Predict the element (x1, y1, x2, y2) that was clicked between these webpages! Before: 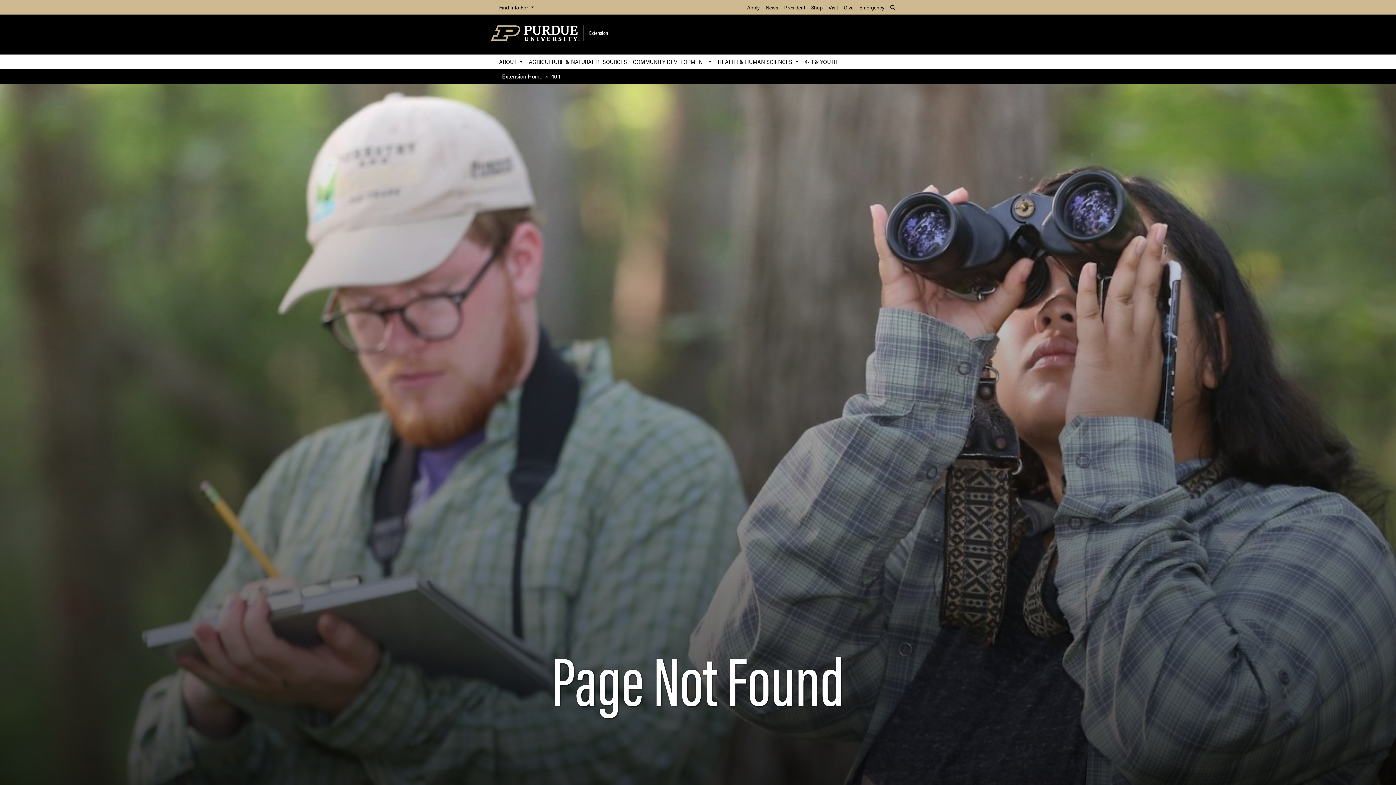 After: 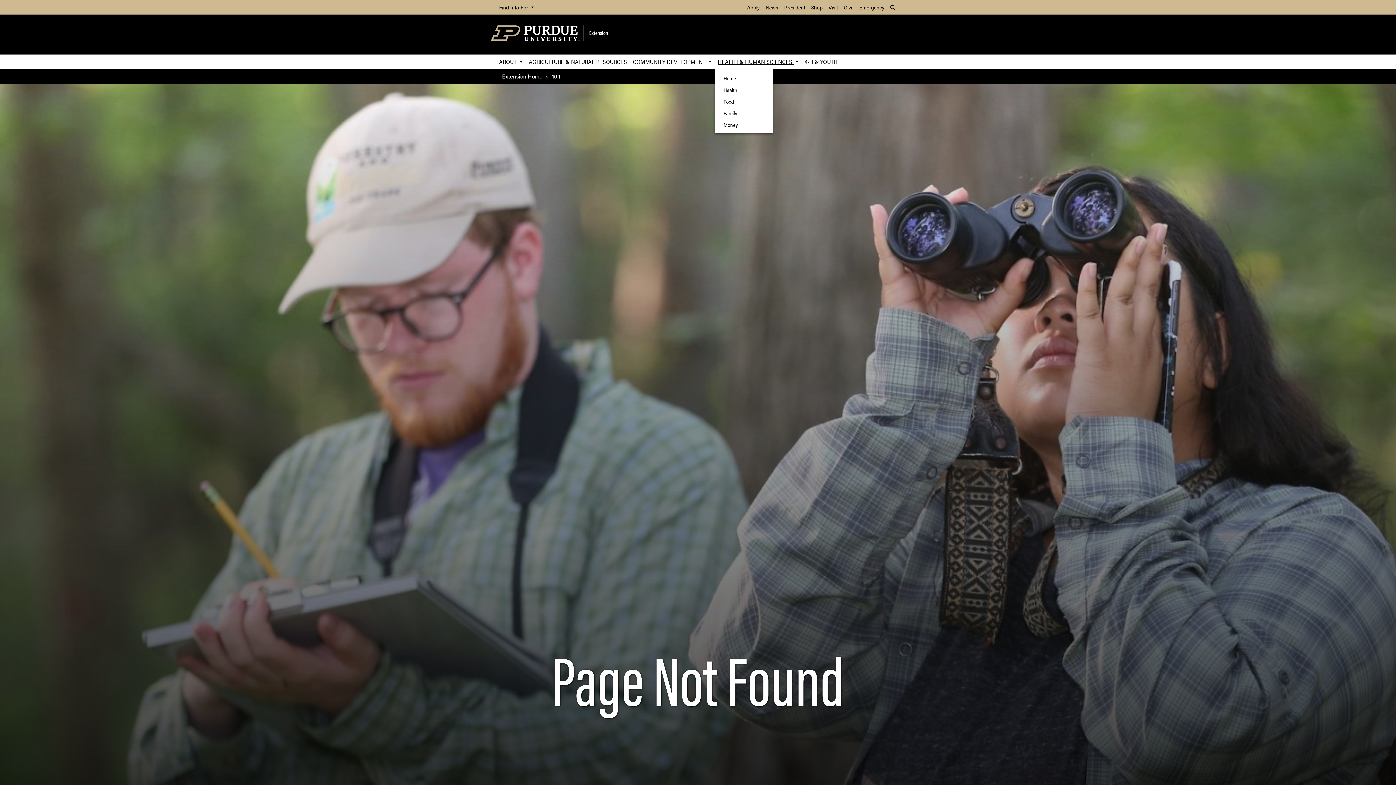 Action: bbox: (715, 54, 801, 69) label: HEALTH & HUMAN SCIENCES 